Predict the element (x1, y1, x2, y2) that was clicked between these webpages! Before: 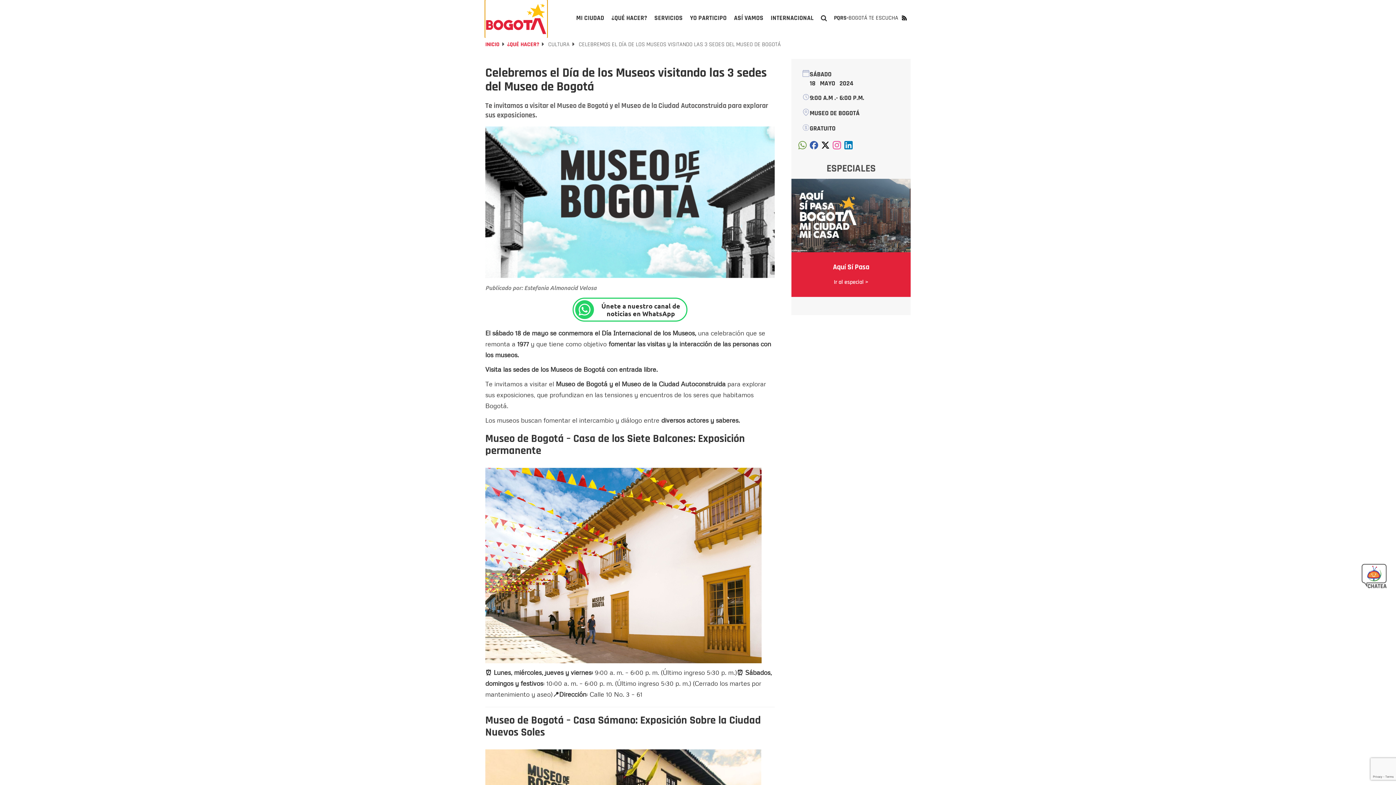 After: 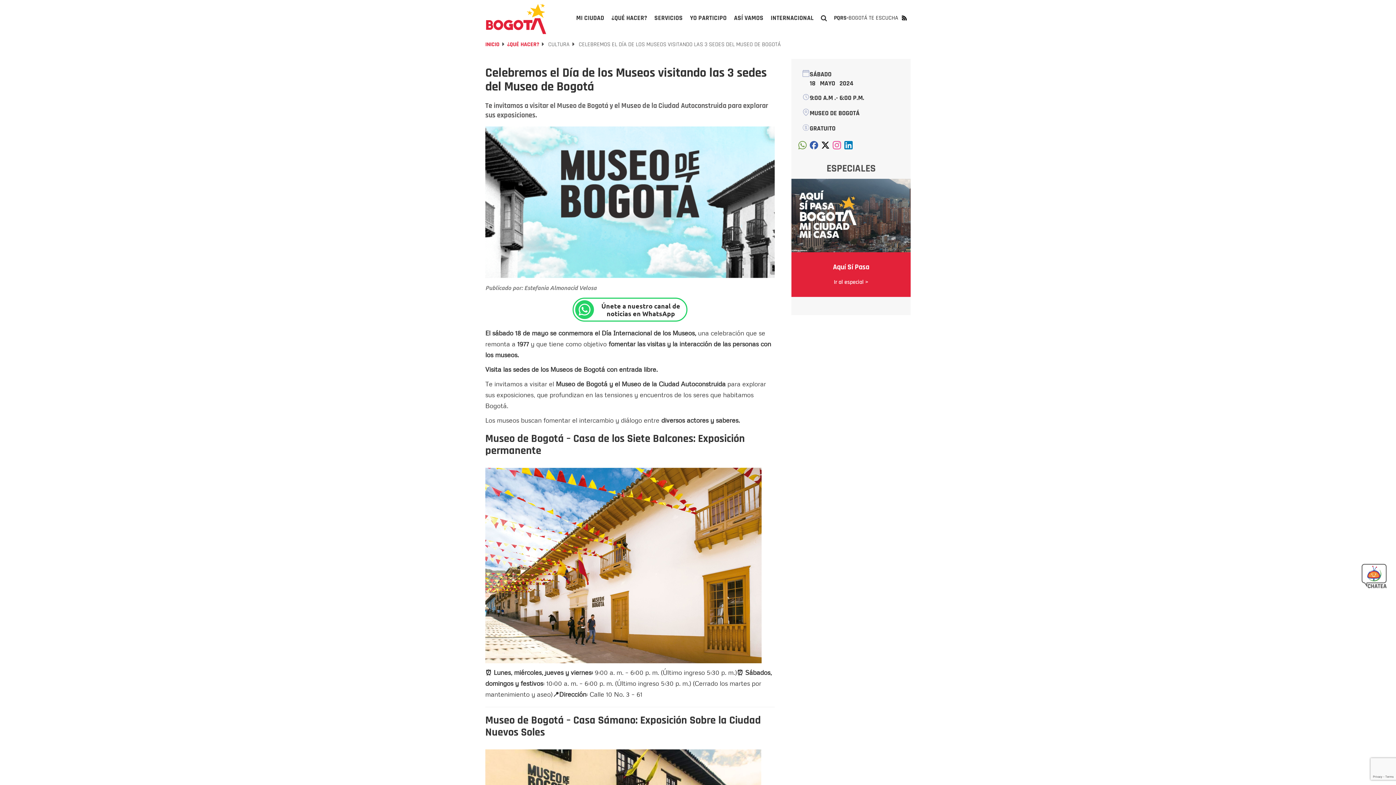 Action: bbox: (791, 178, 910, 286) label: Aquí Sí Pasa
Ir al especial >